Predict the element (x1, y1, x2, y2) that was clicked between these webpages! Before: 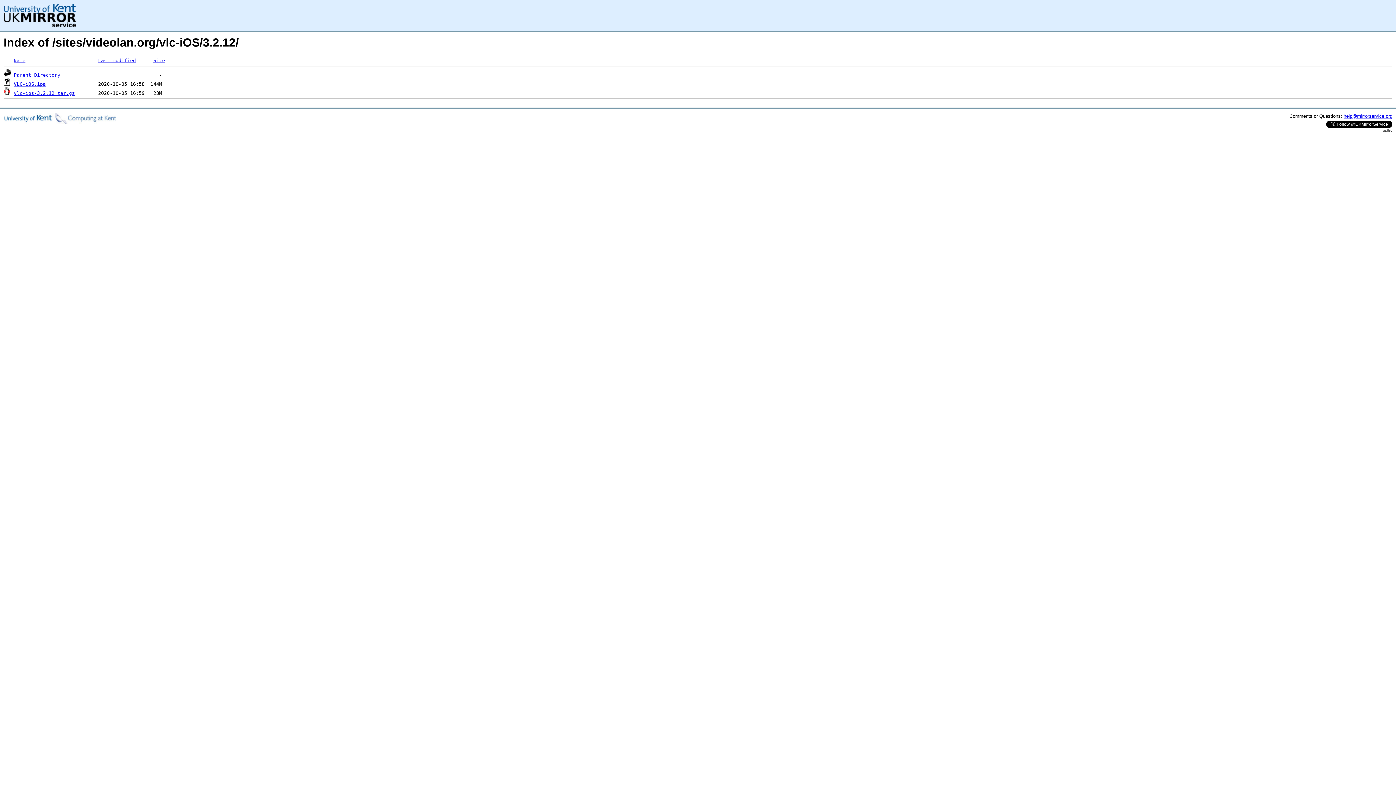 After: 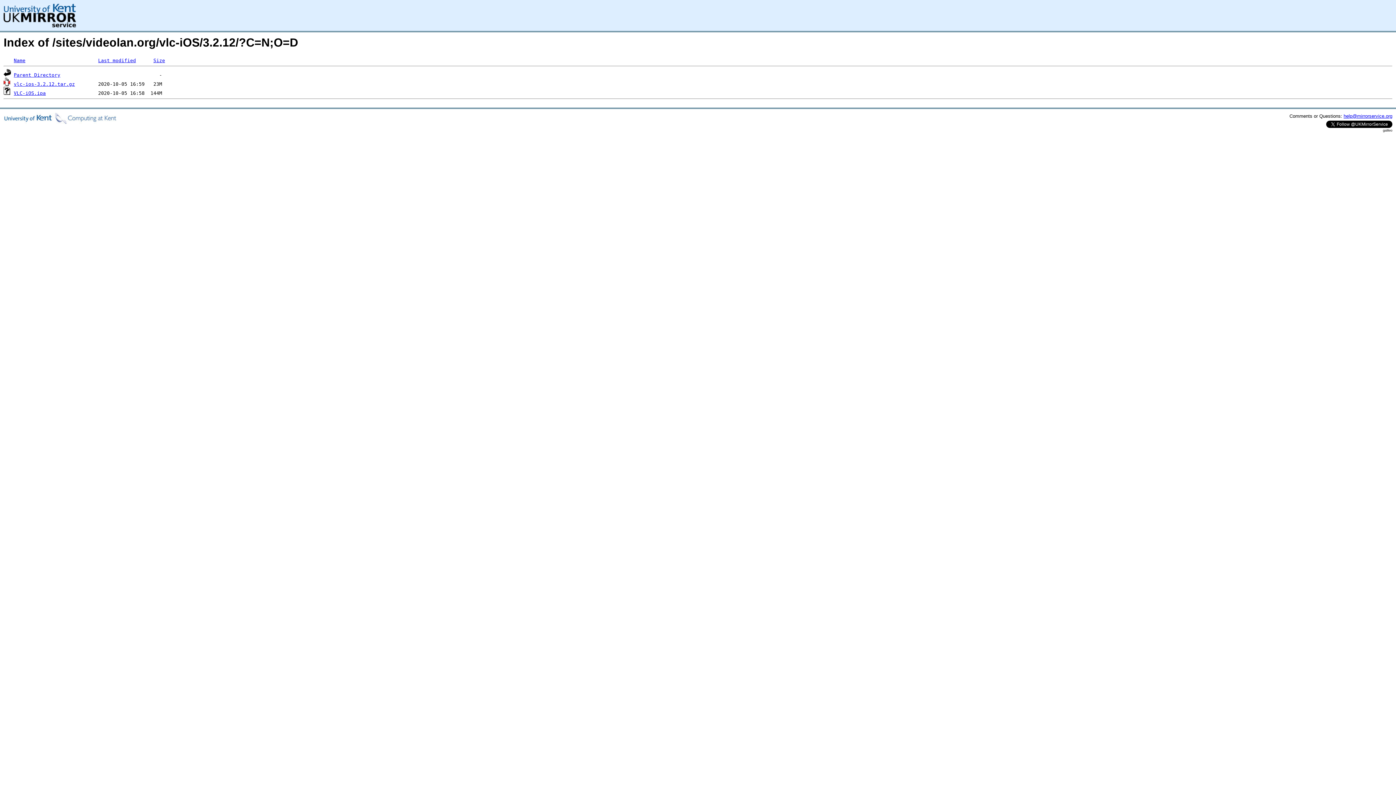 Action: label: Name bbox: (13, 57, 25, 63)